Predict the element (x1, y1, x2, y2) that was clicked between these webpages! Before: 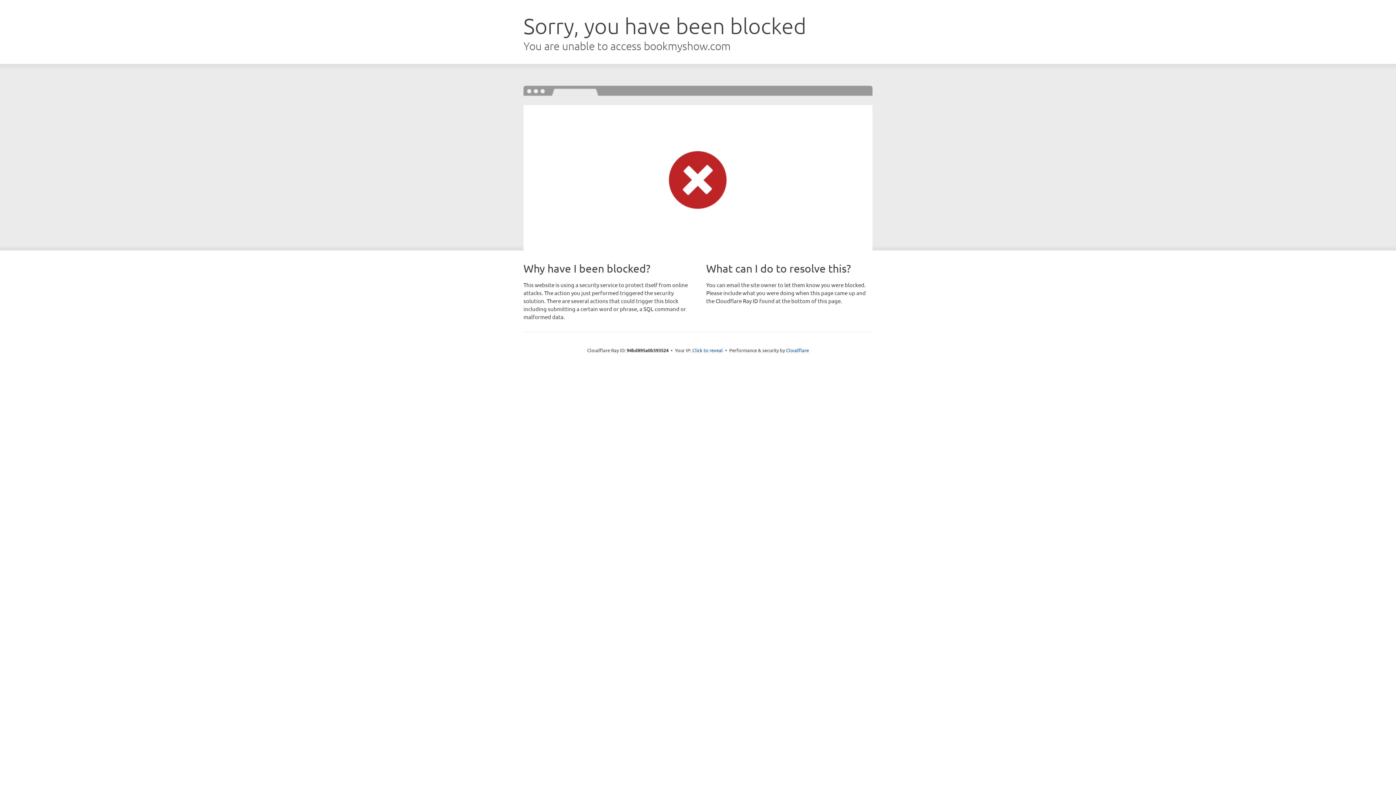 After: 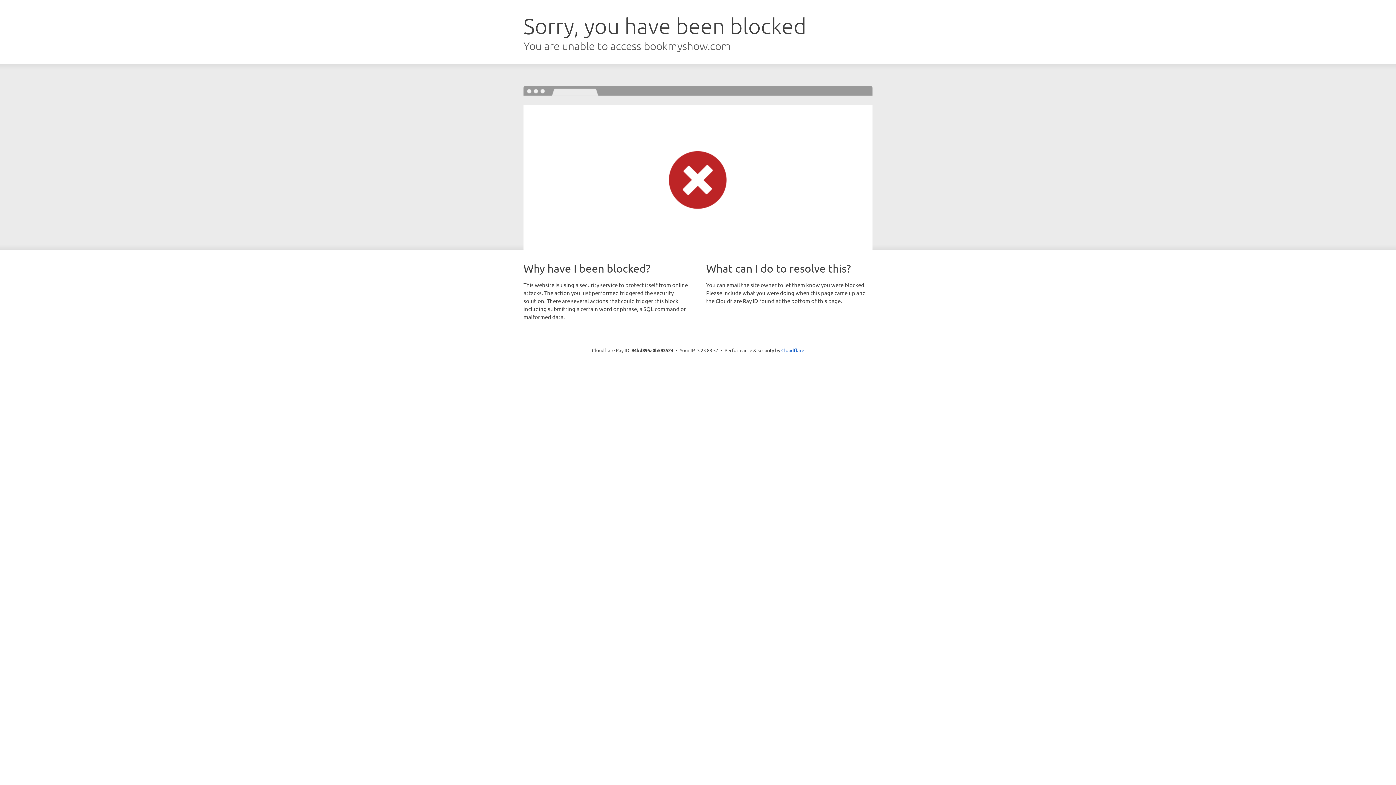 Action: bbox: (692, 346, 723, 353) label: Click to reveal